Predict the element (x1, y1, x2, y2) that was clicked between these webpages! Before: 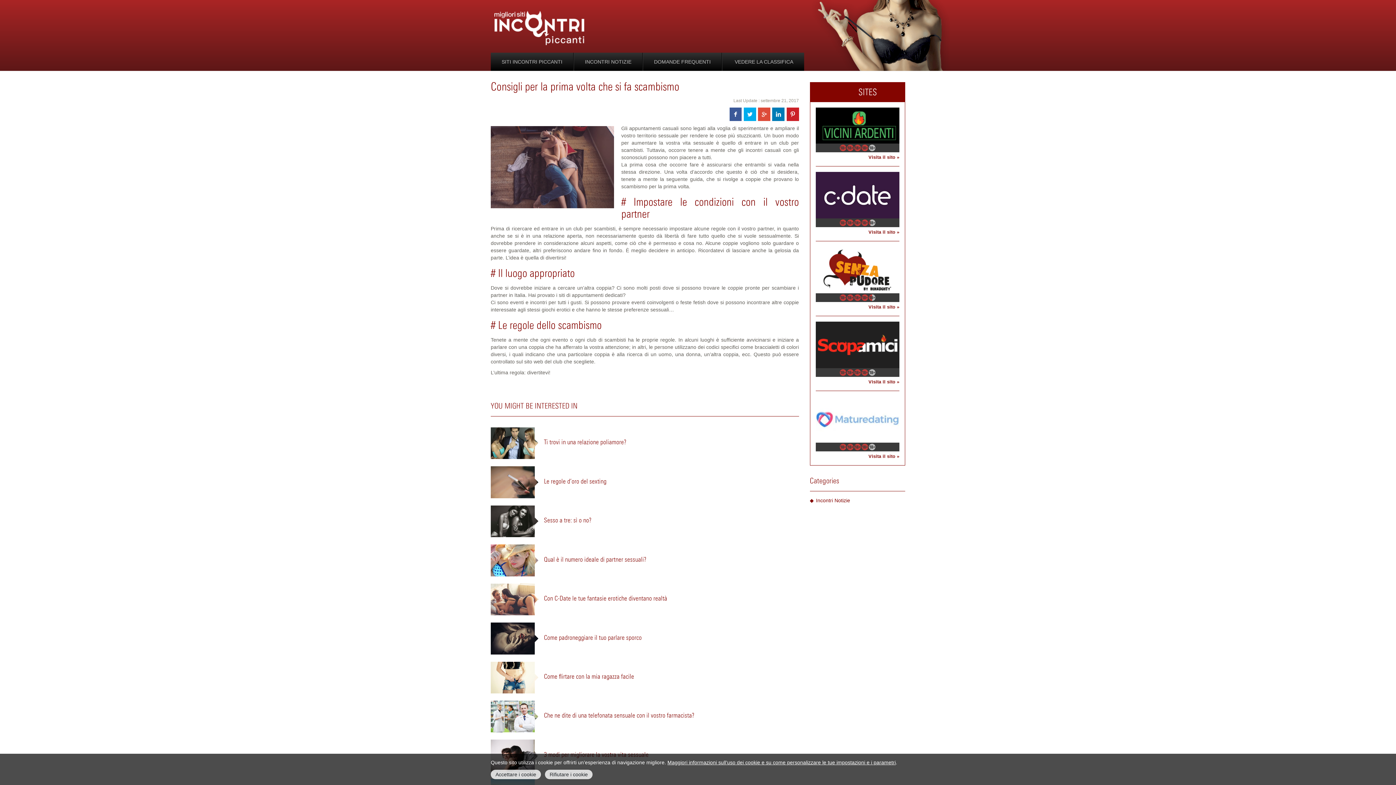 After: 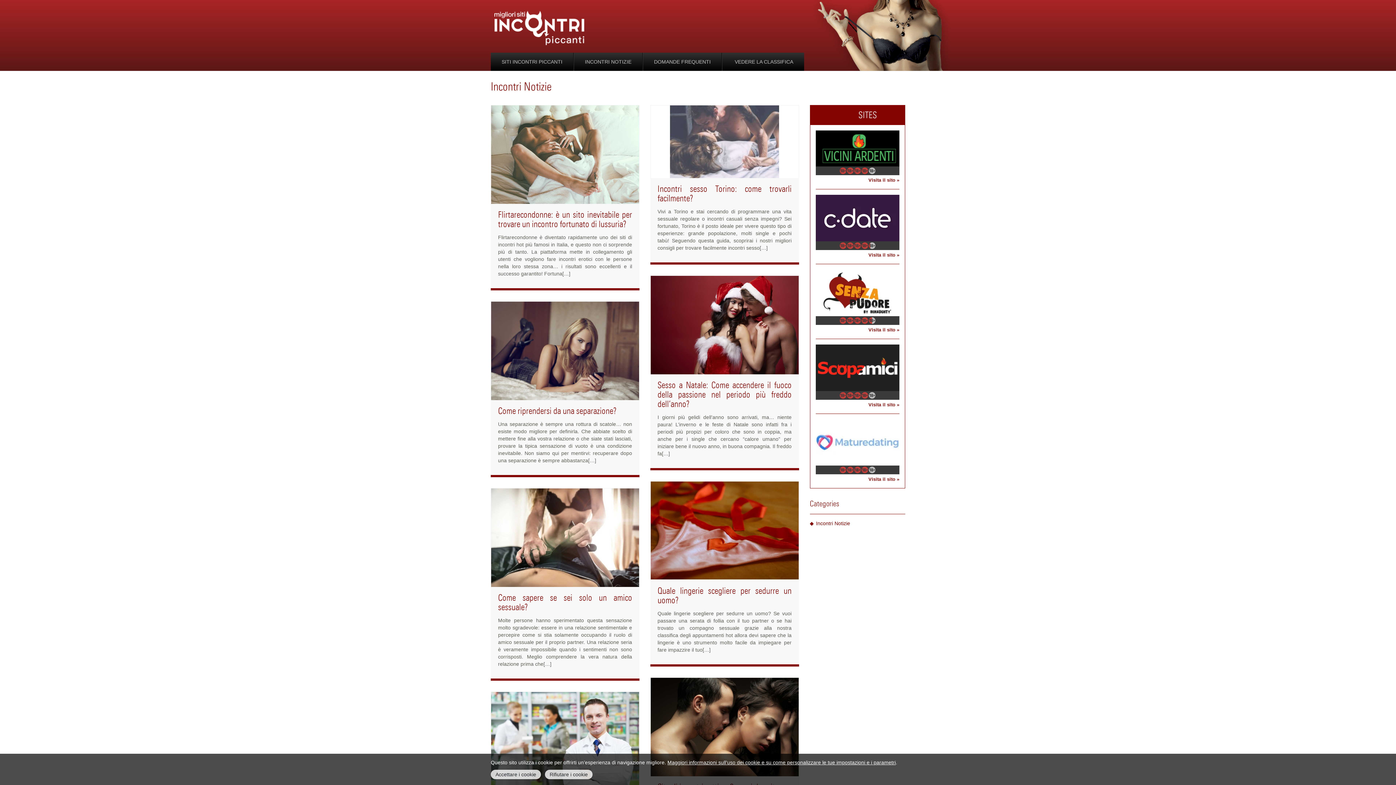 Action: bbox: (816, 497, 850, 503) label: Incontri Notizie